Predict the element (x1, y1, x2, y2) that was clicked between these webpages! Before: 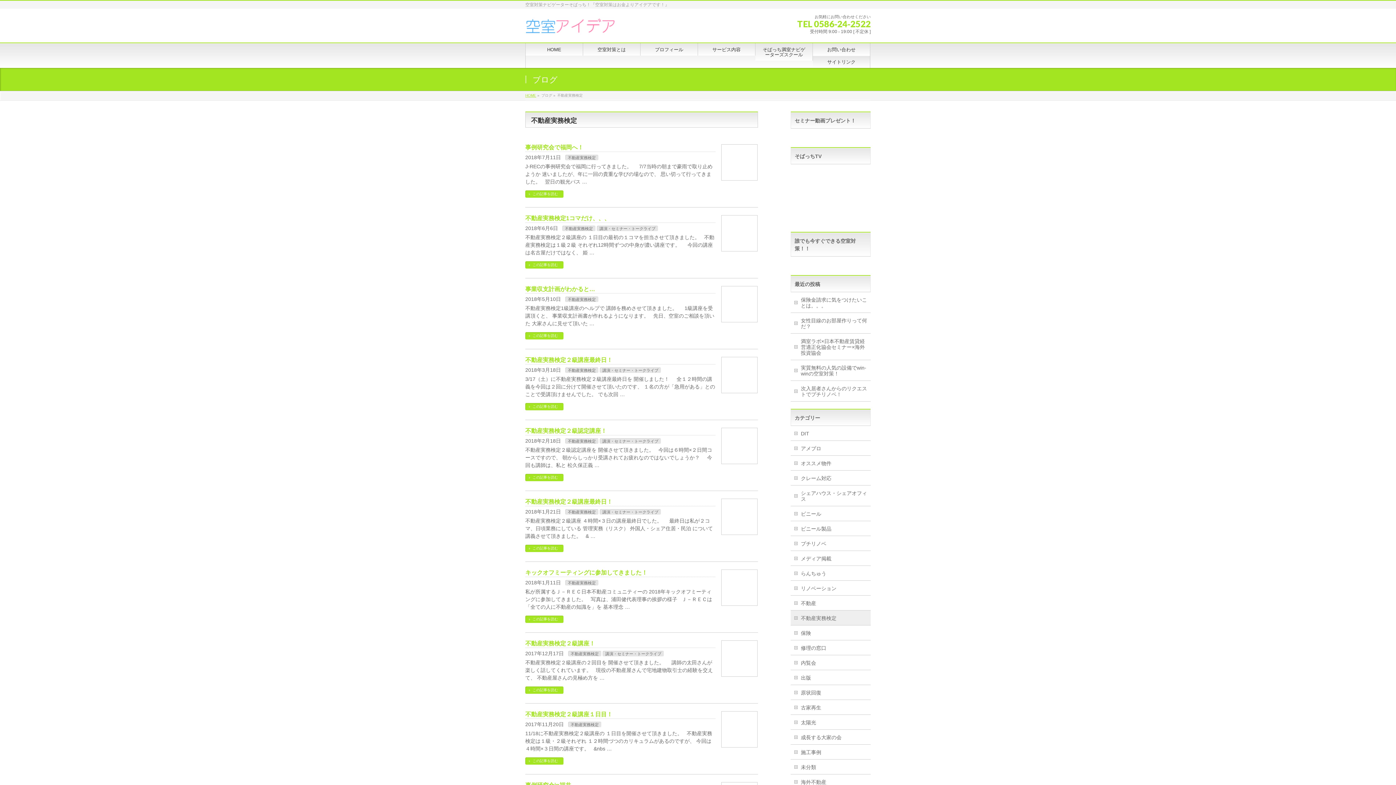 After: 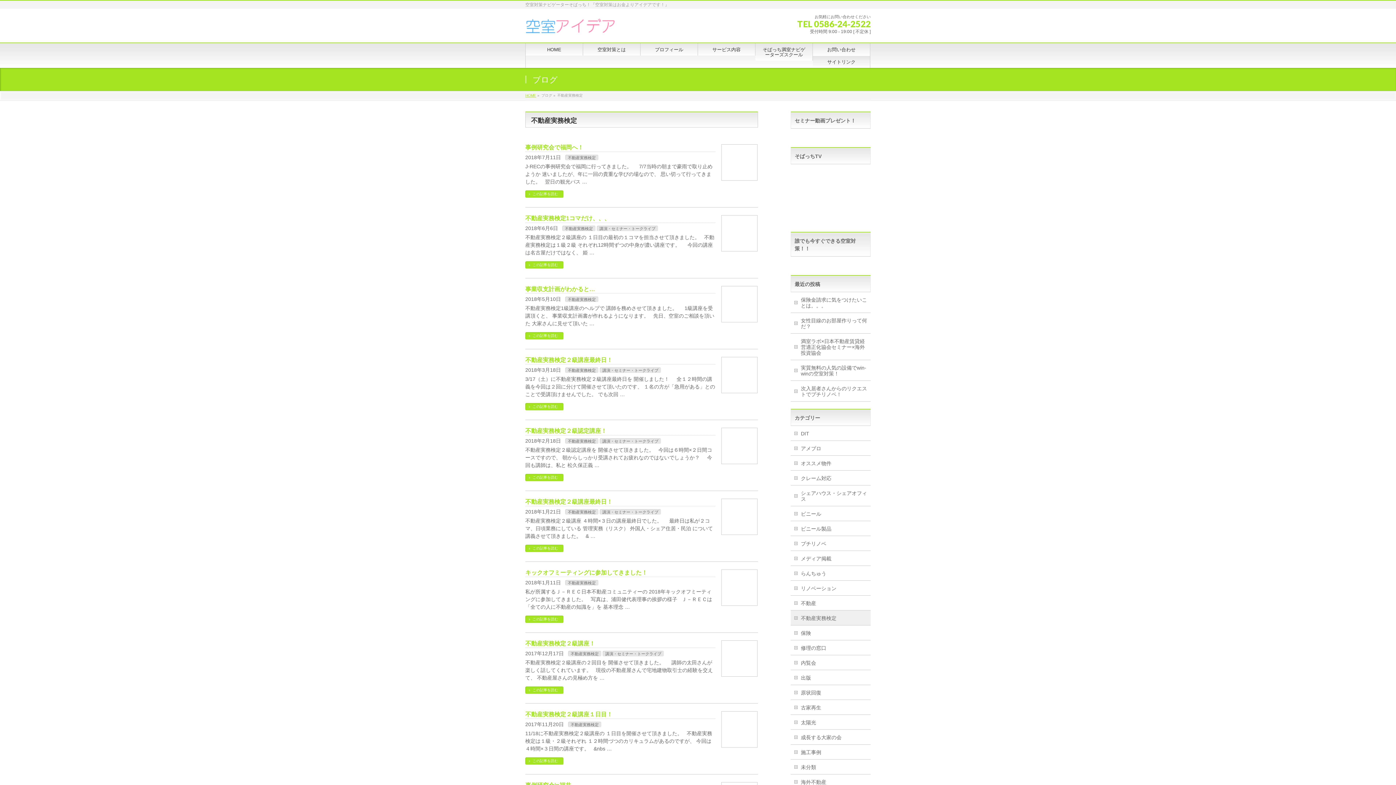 Action: bbox: (790, 133, 791, 138)